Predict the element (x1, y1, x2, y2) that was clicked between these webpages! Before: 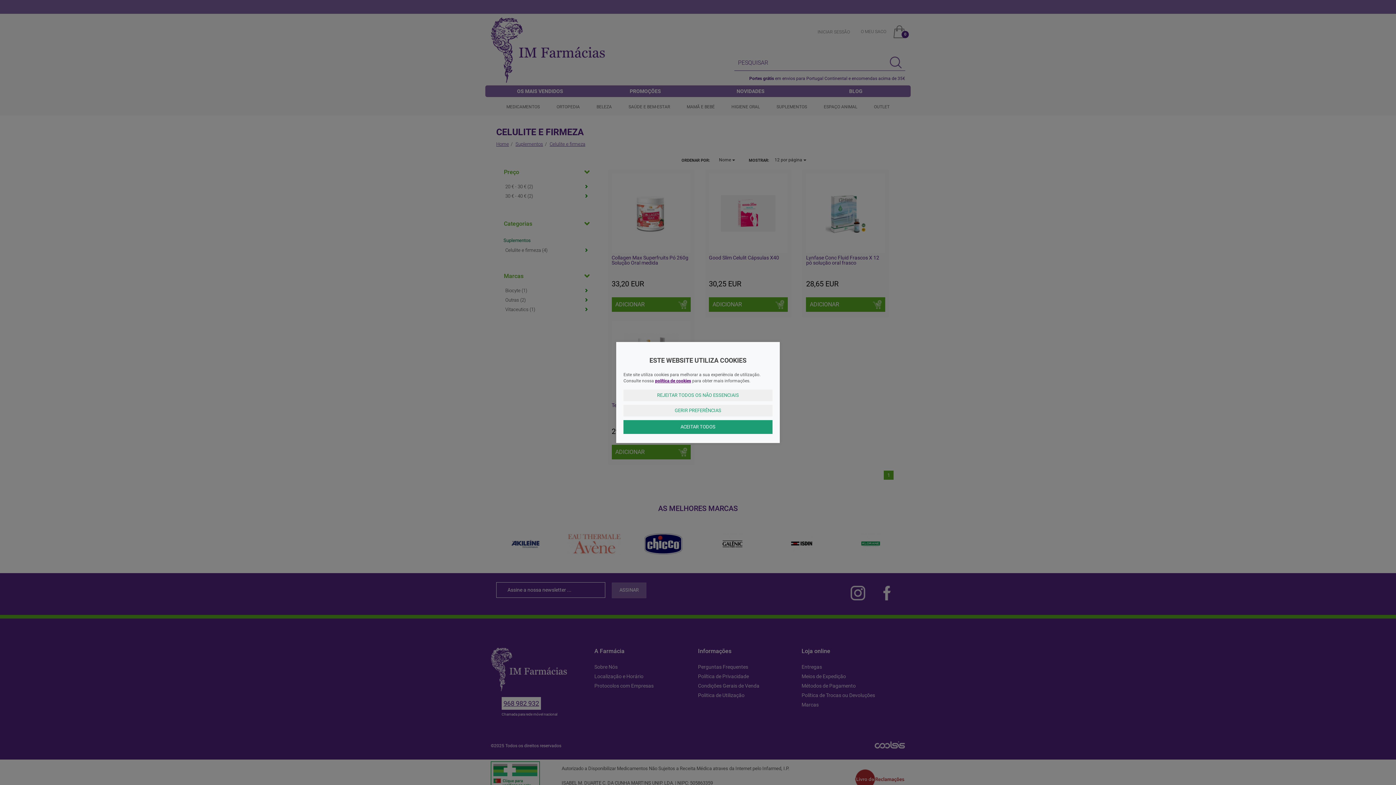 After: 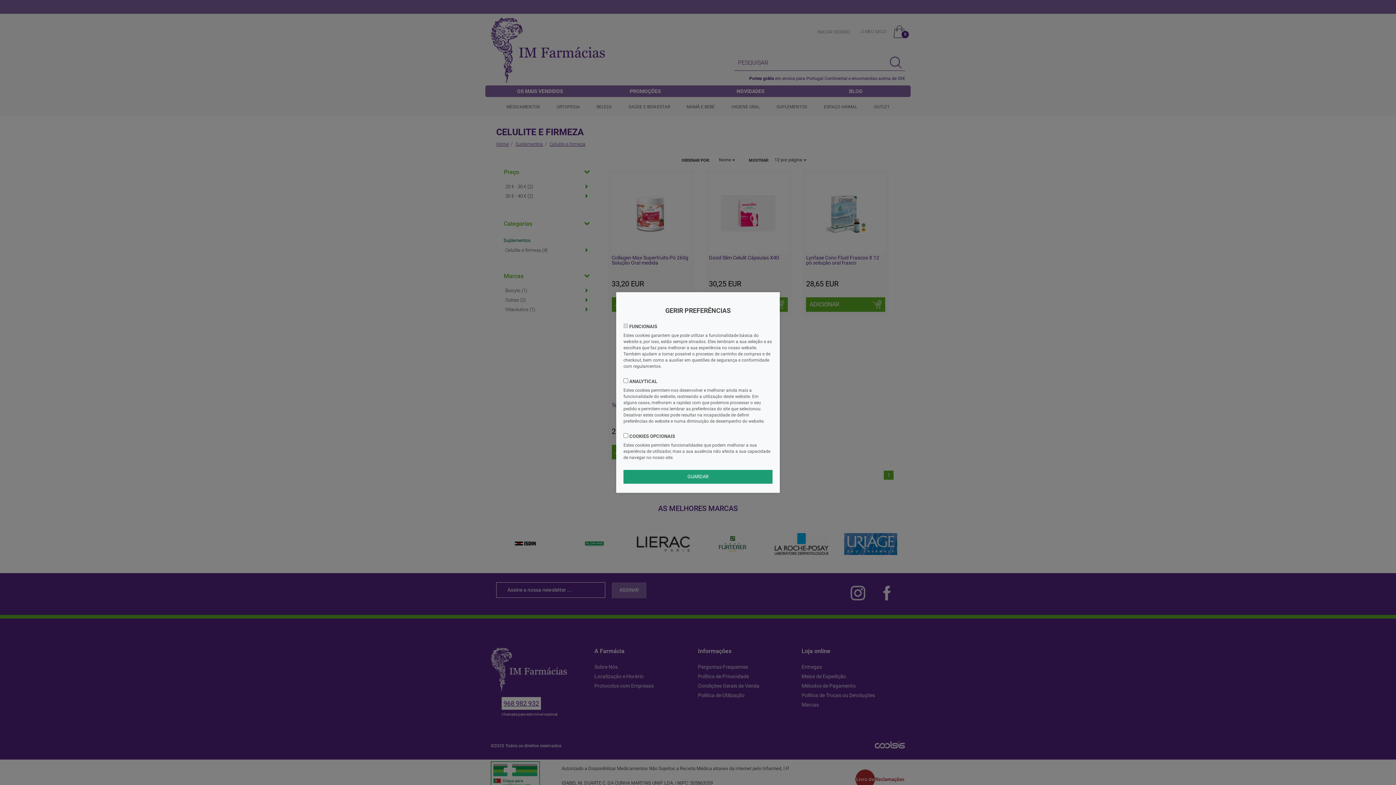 Action: label: GERIR PREFERÊNCIAS bbox: (623, 405, 772, 416)